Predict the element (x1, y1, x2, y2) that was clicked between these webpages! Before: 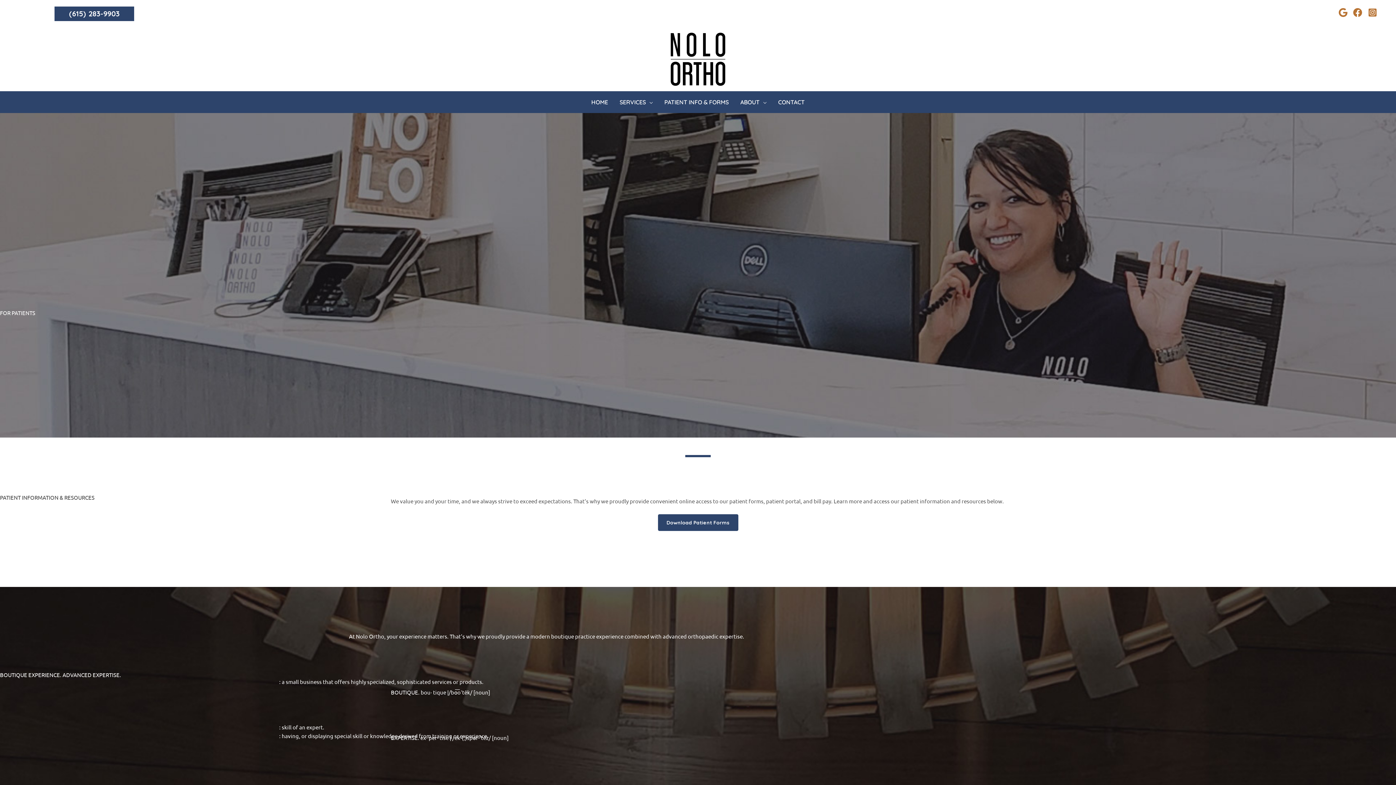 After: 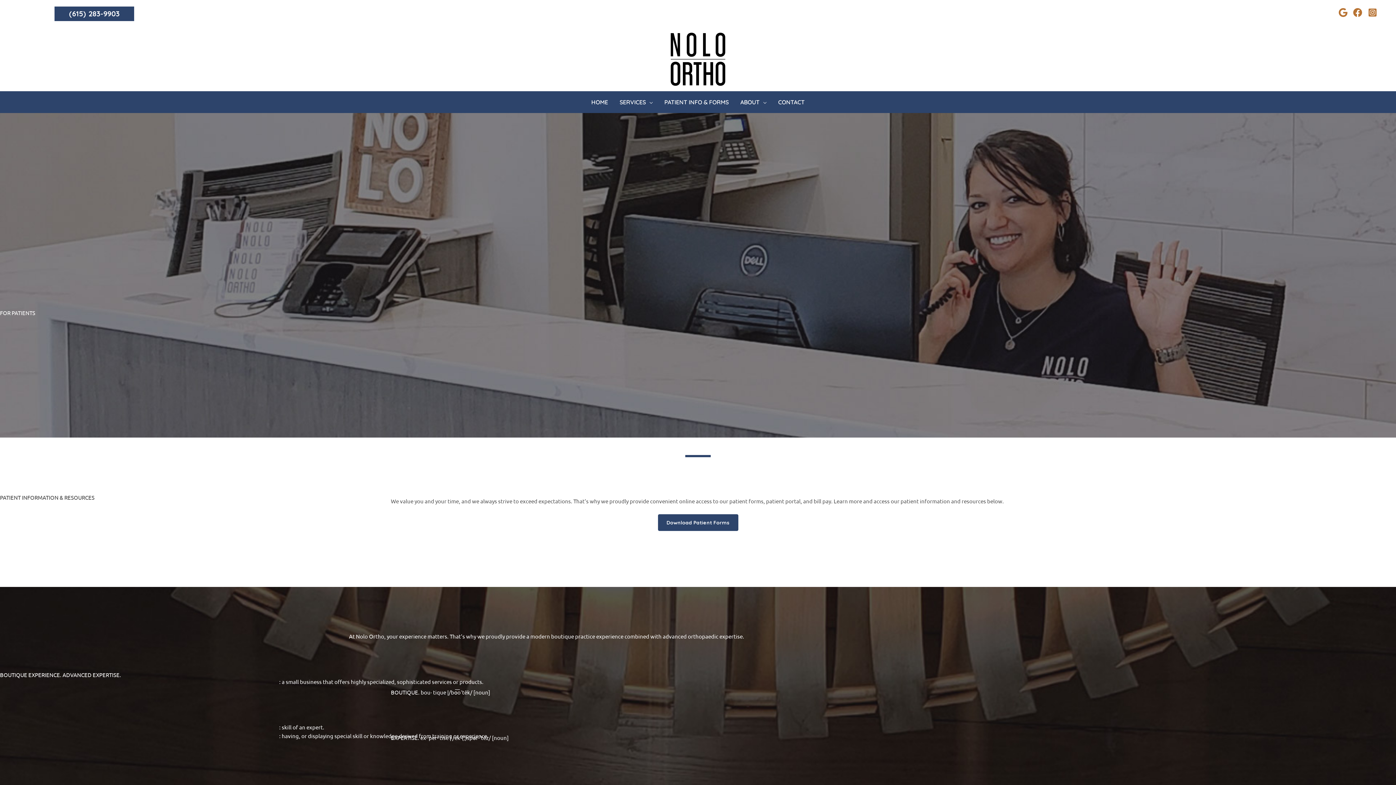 Action: bbox: (1368, 8, 1380, 17) label: instagram-square